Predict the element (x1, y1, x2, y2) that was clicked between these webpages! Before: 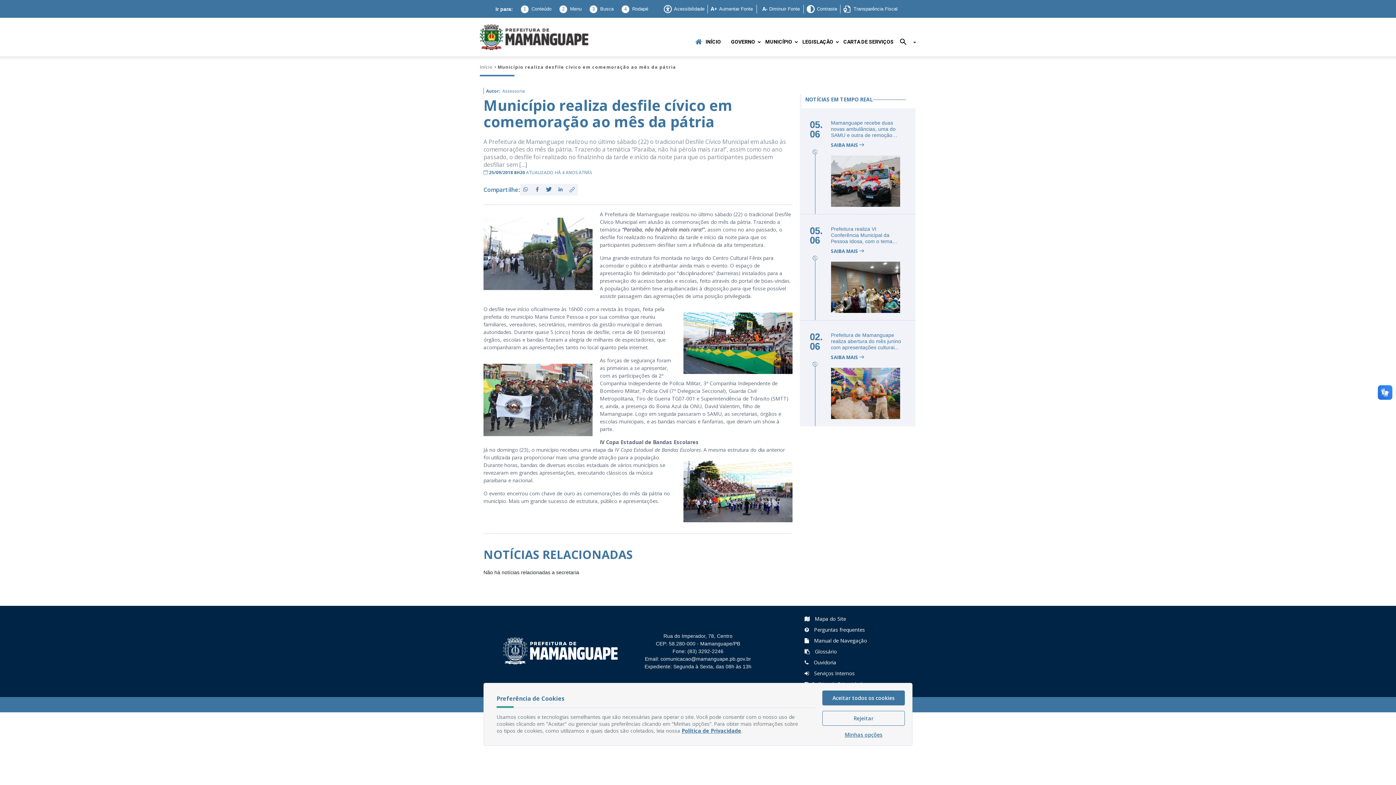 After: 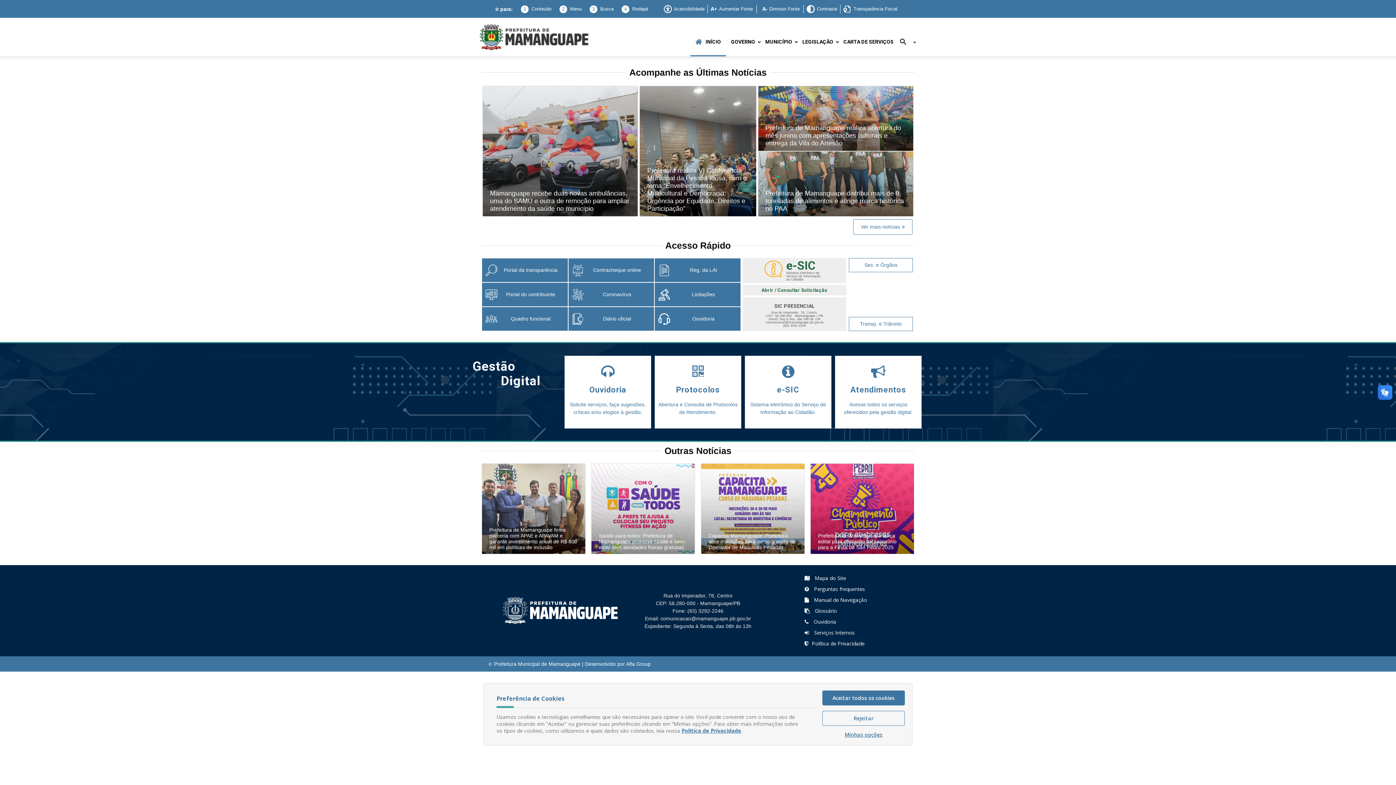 Action: label: INÍCIO bbox: (690, 28, 726, 56)